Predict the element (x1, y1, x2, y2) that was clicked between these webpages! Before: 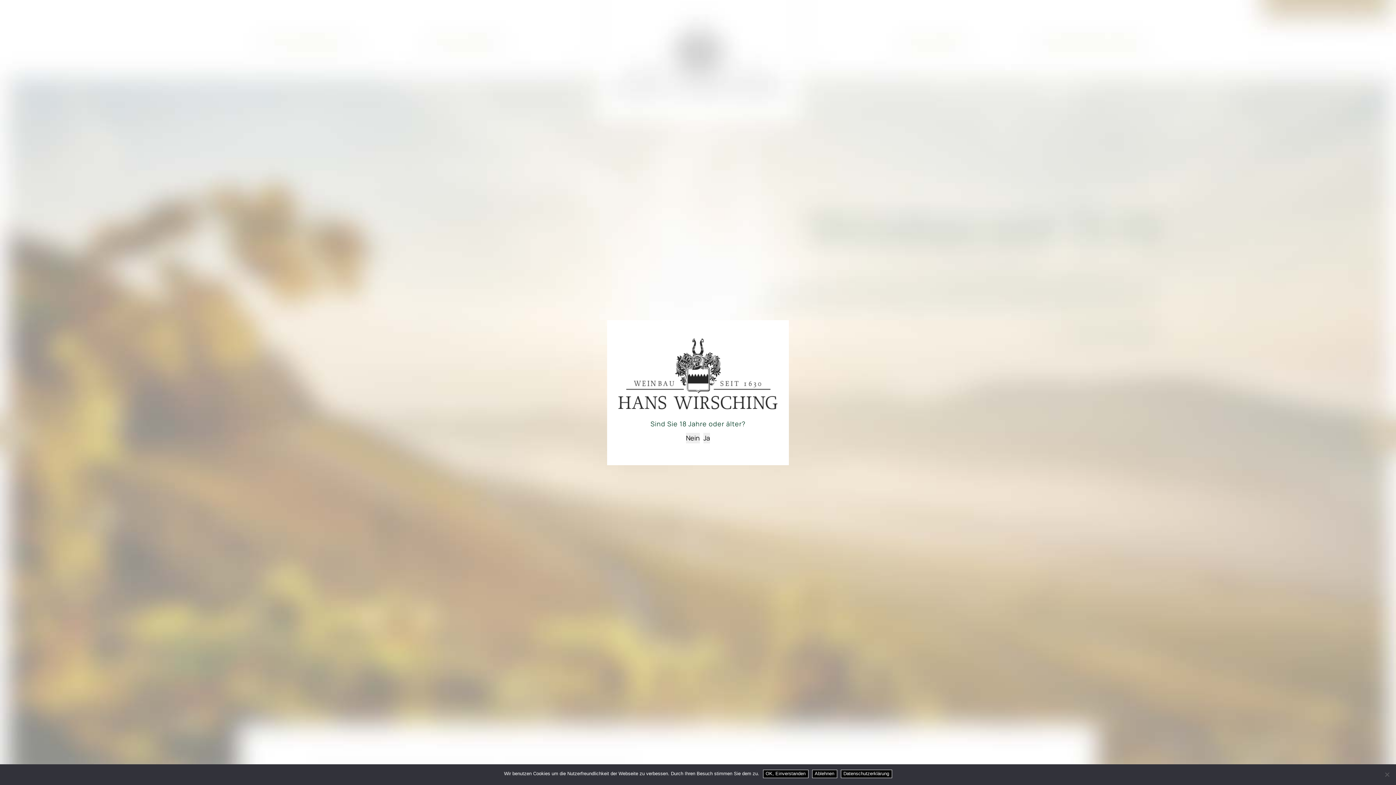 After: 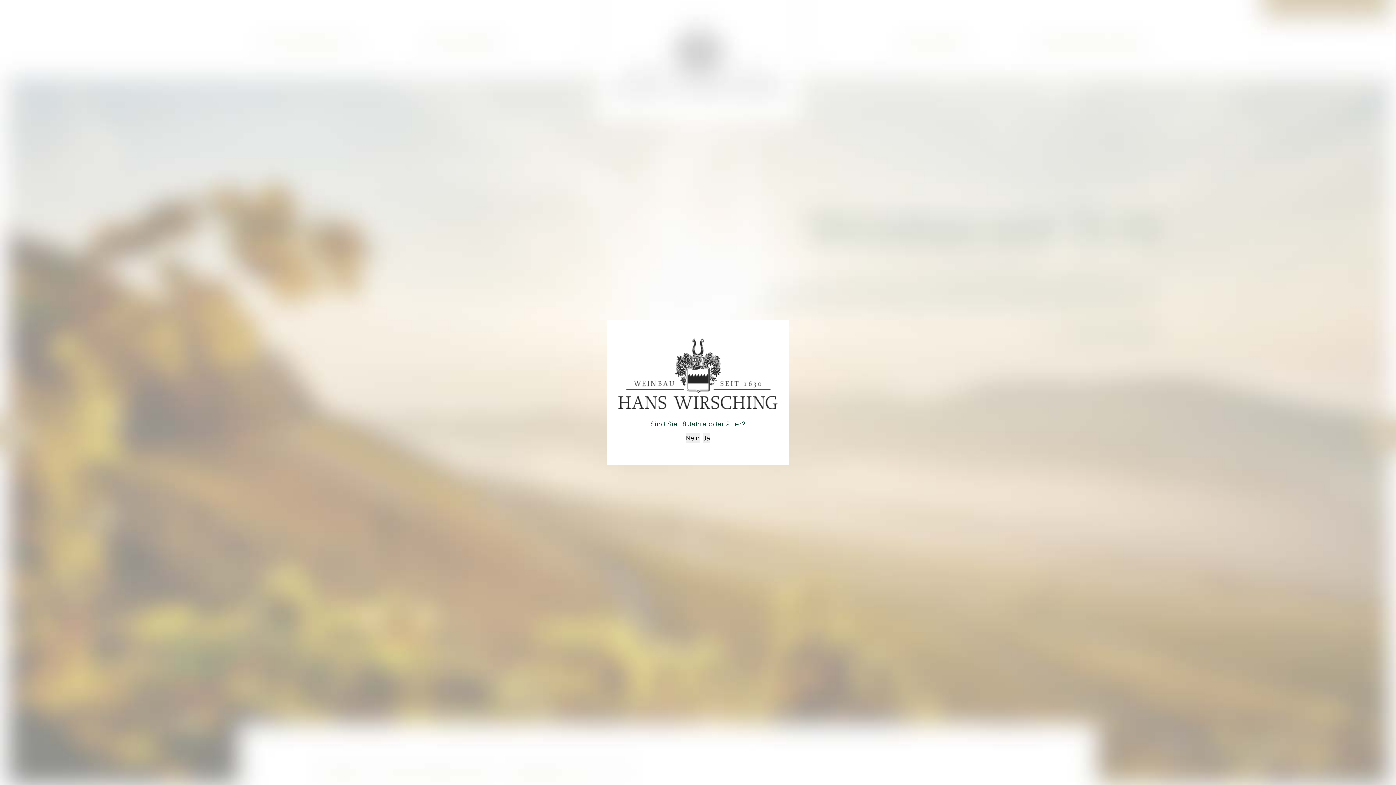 Action: bbox: (763, 770, 808, 778) label: OK, Einverstanden